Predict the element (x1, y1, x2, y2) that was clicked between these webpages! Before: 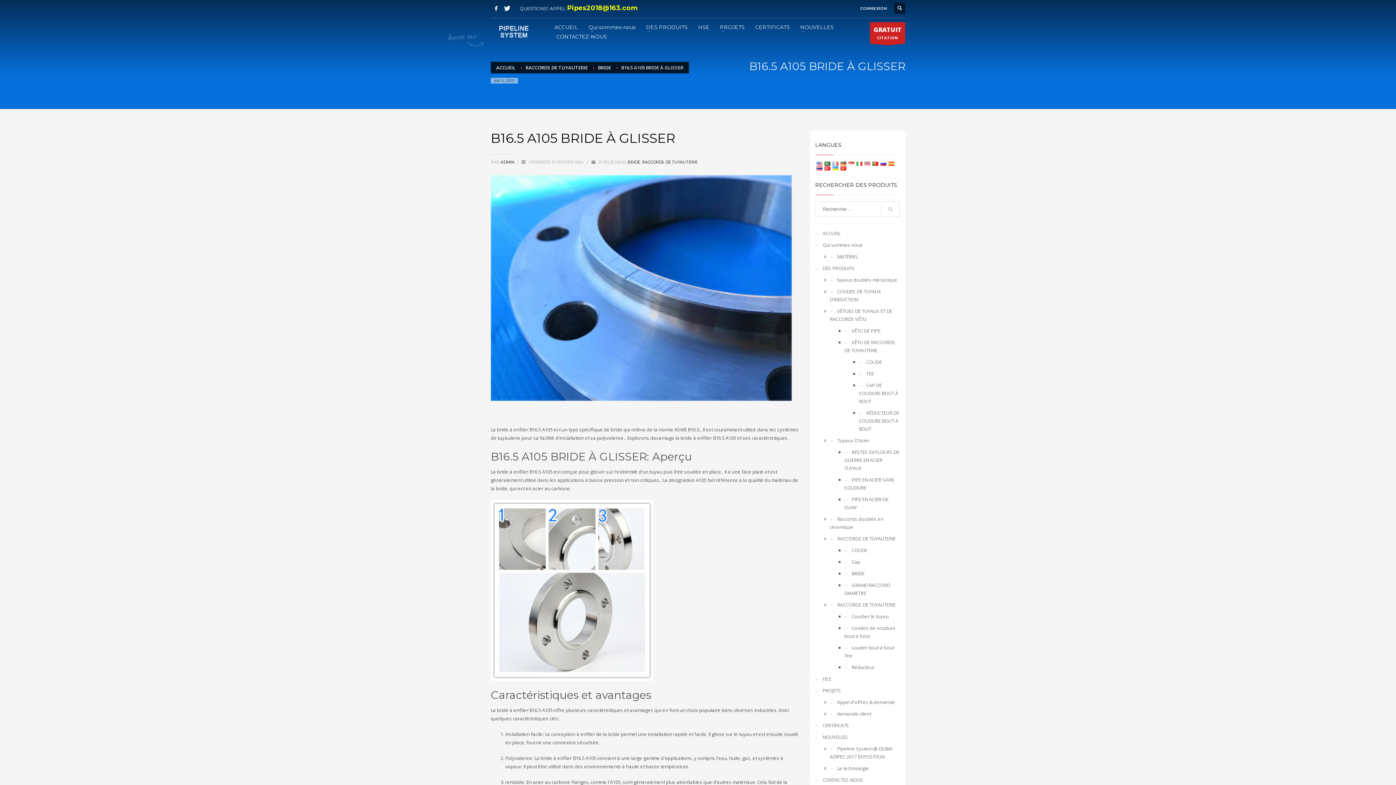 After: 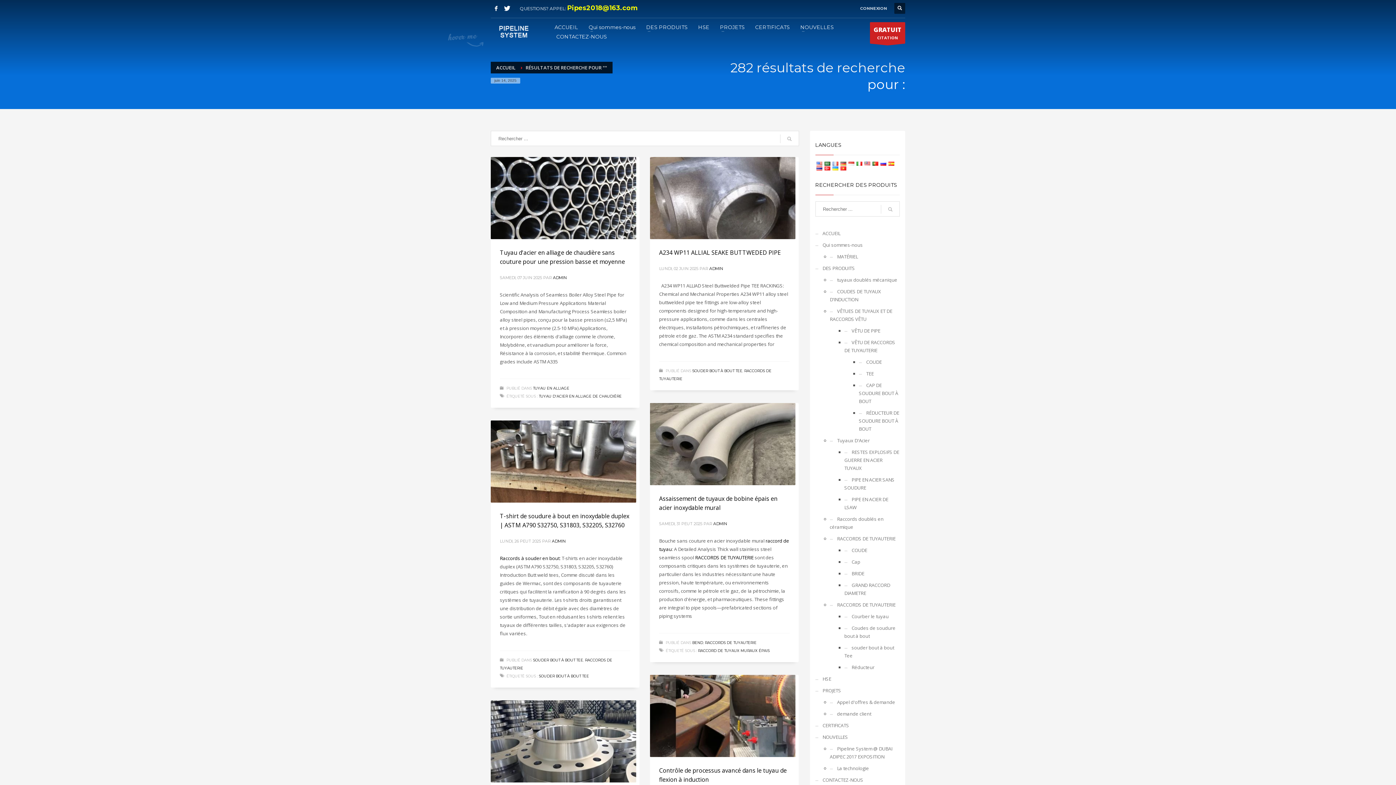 Action: bbox: (881, 201, 900, 217)